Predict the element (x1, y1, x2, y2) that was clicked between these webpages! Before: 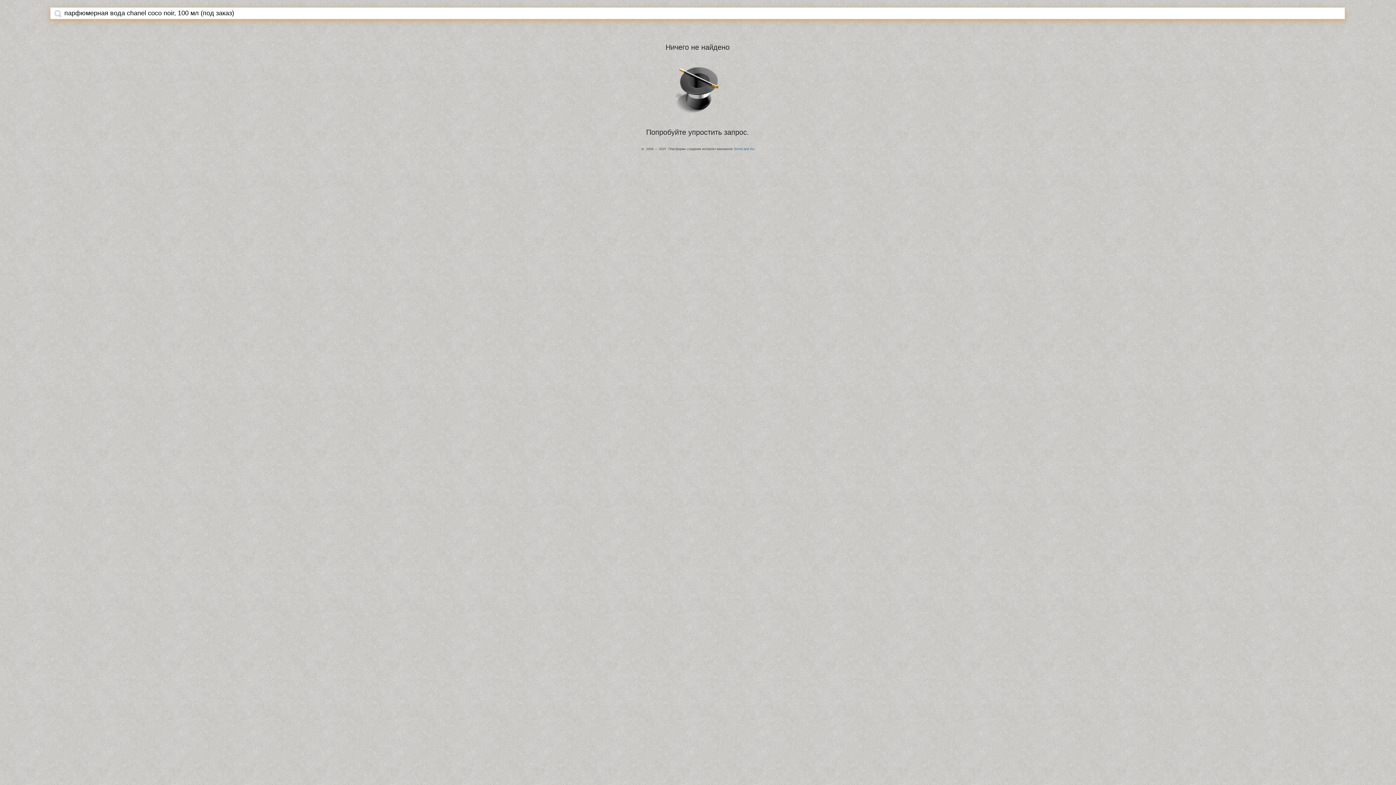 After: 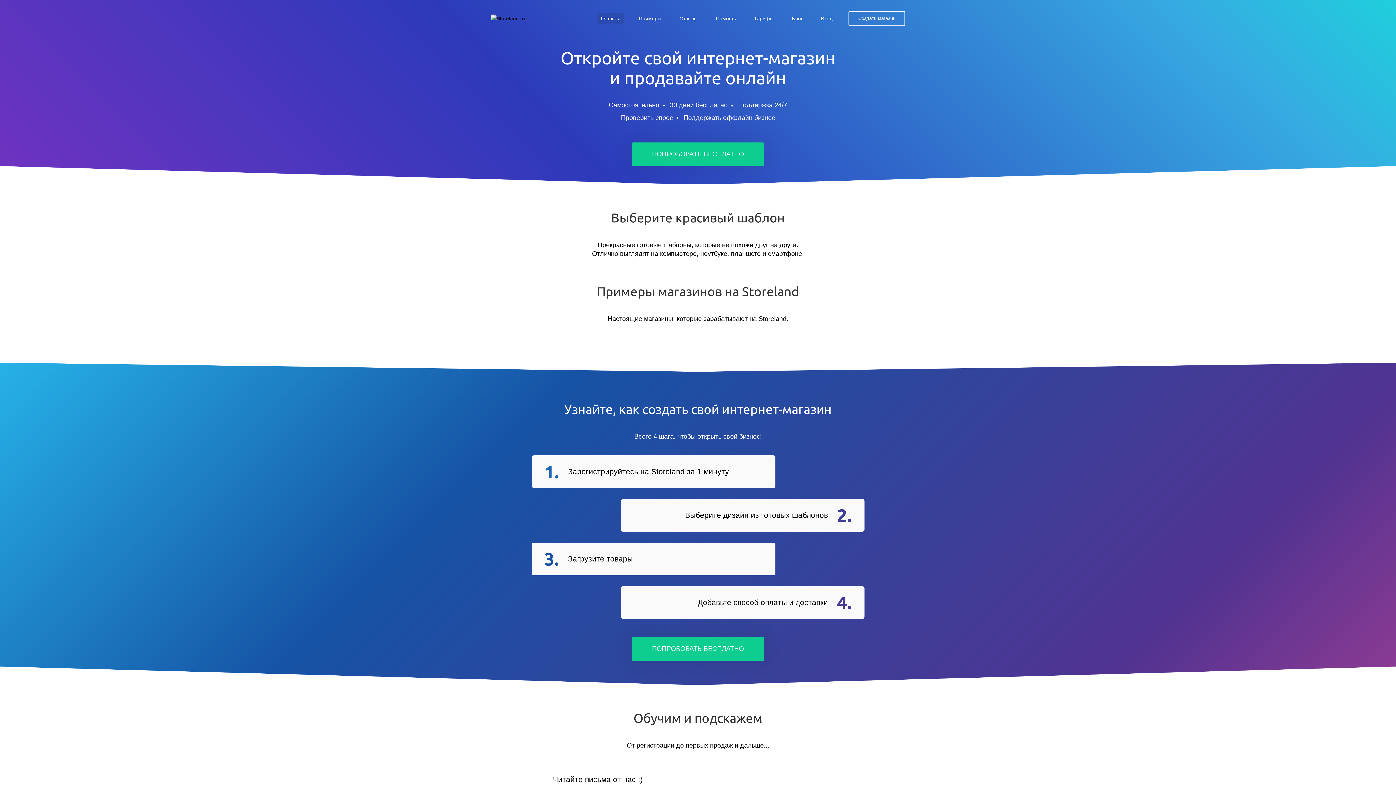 Action: bbox: (734, 147, 754, 150) label: StoreLand.Ru